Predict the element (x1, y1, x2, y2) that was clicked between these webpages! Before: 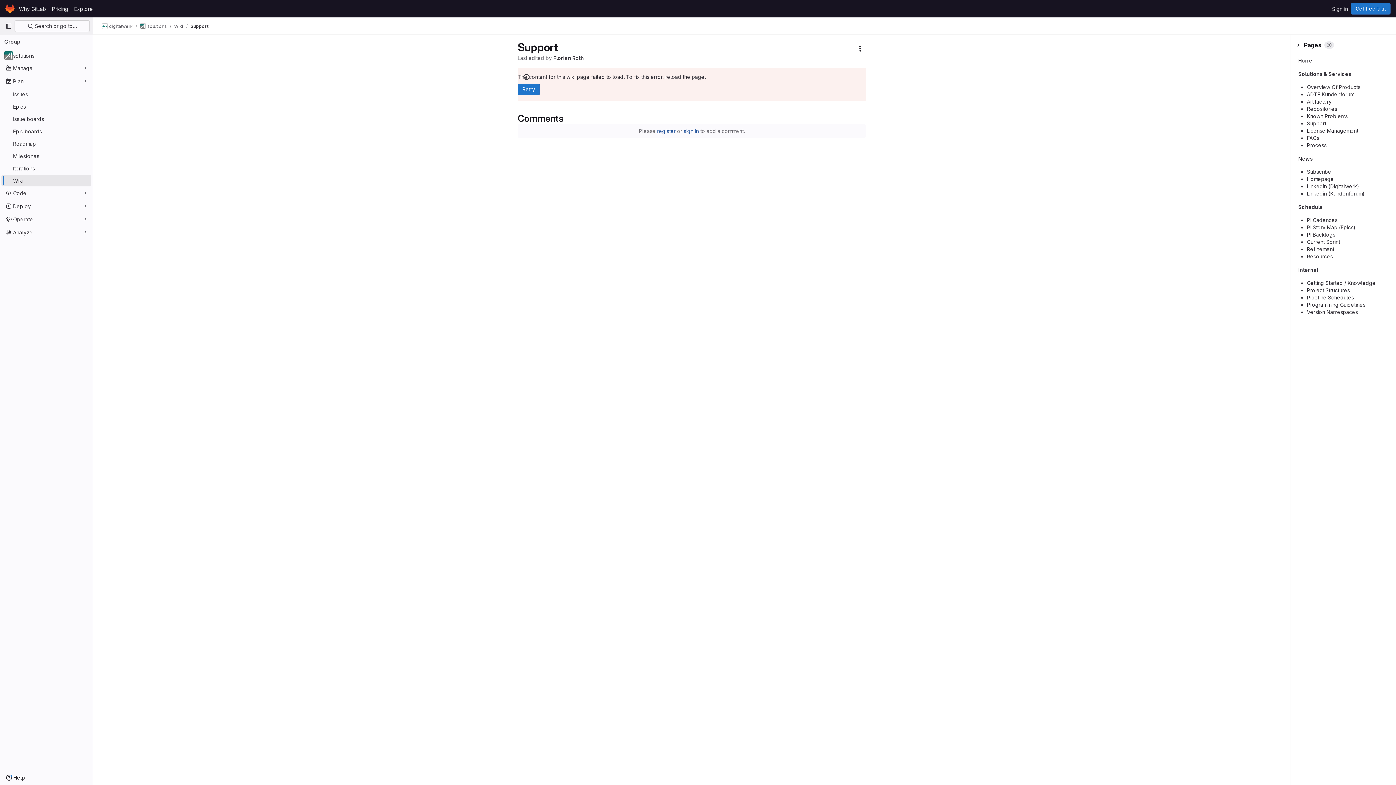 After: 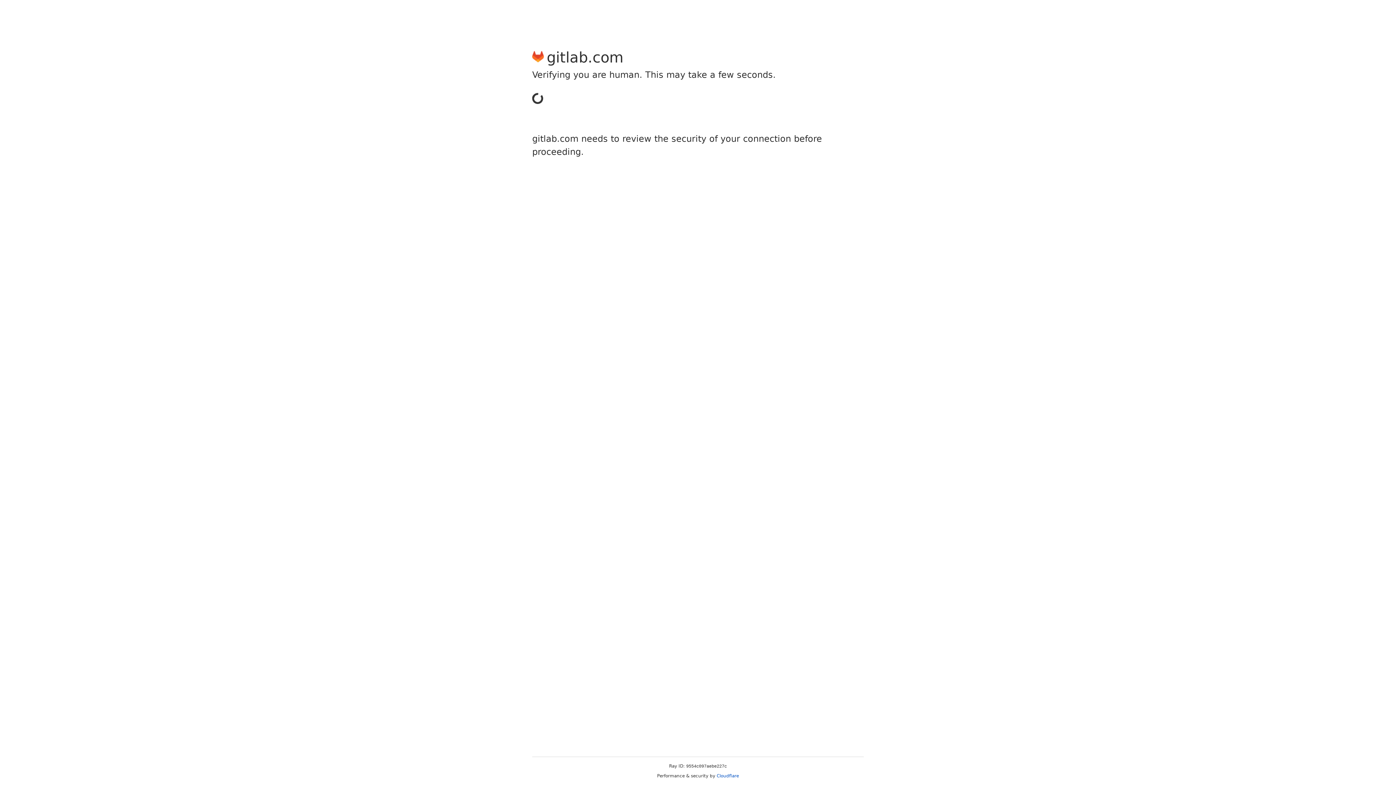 Action: bbox: (1307, 280, 1376, 286) label: Getting Started / Knowledge